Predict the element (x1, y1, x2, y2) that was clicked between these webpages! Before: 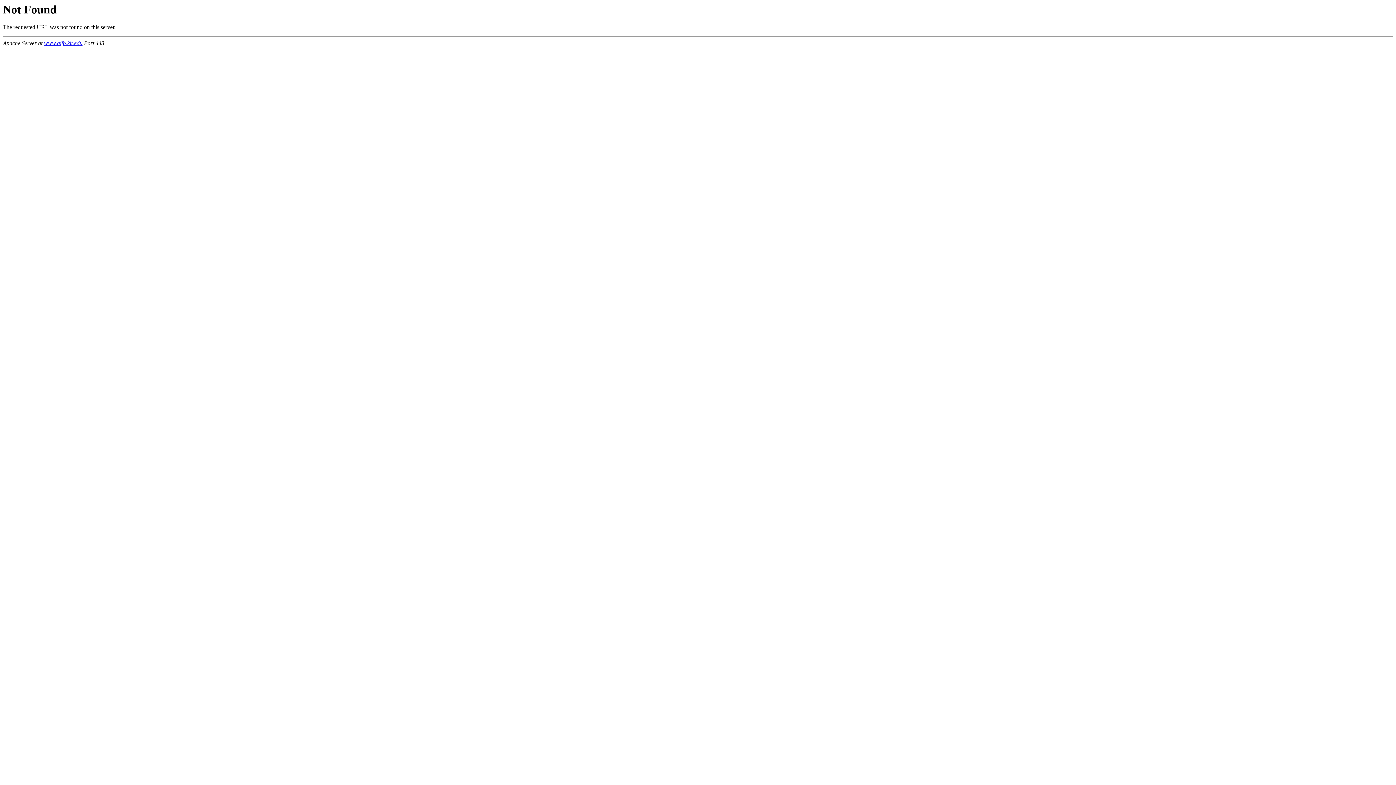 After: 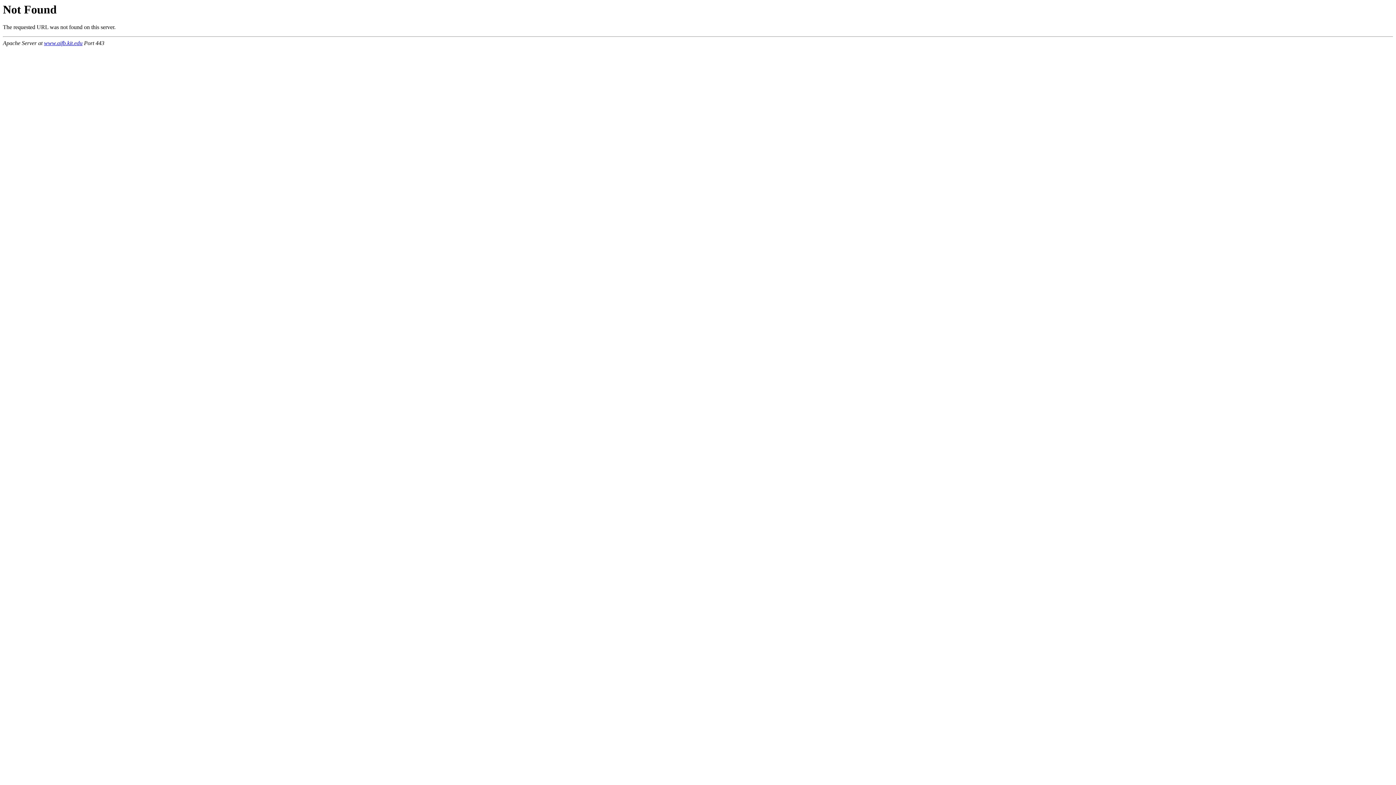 Action: bbox: (44, 40, 82, 46) label: www.aifb.kit.edu